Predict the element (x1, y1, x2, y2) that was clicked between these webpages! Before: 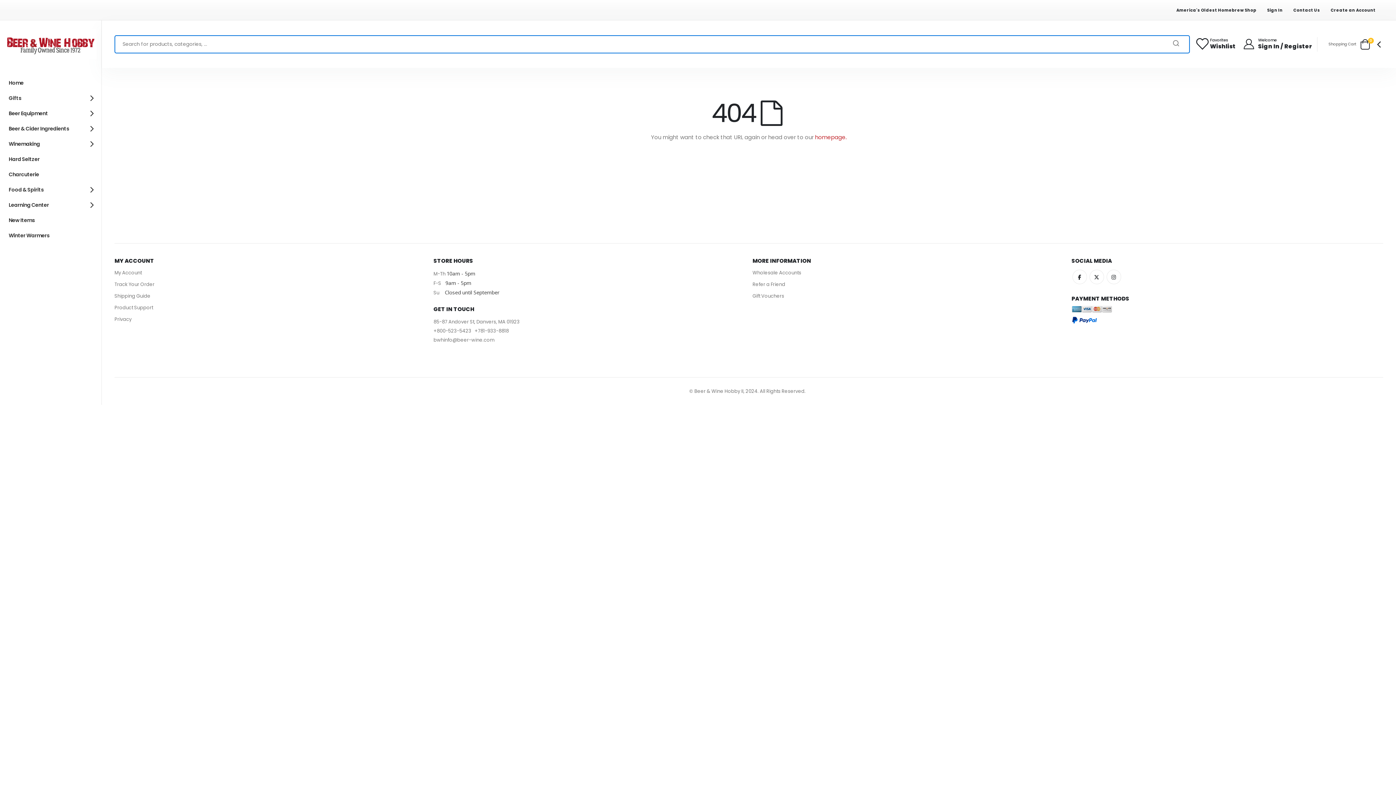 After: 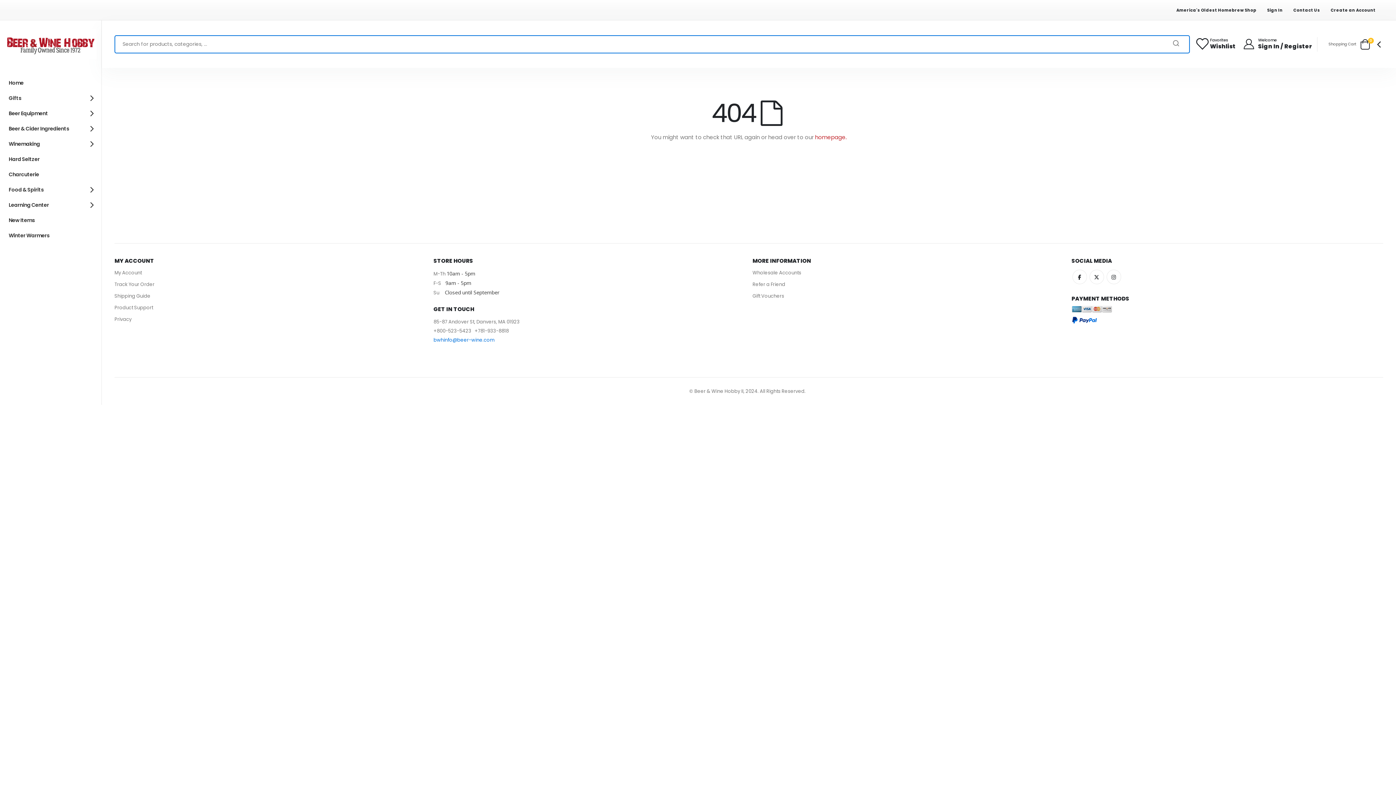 Action: bbox: (433, 336, 494, 343) label: bwhinfo@beer-wine.com